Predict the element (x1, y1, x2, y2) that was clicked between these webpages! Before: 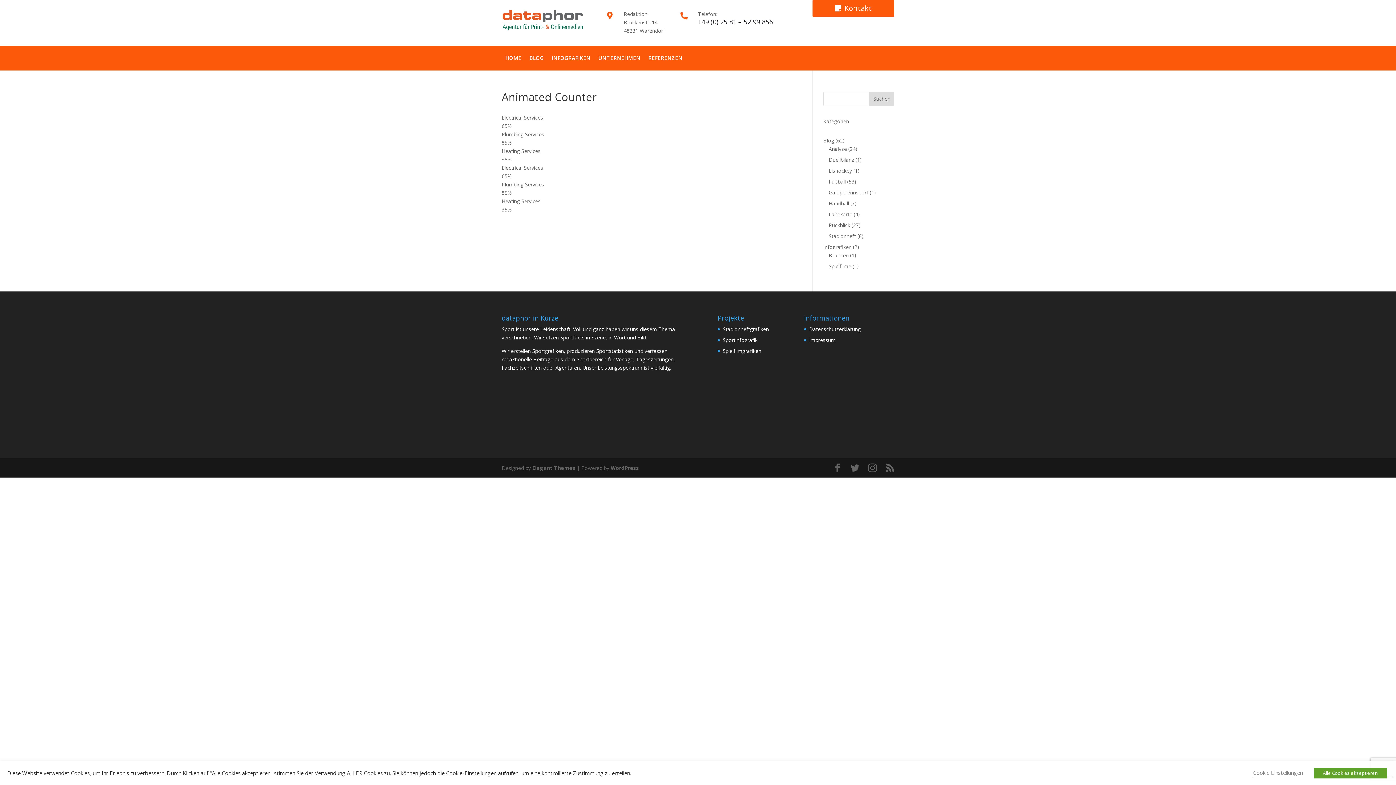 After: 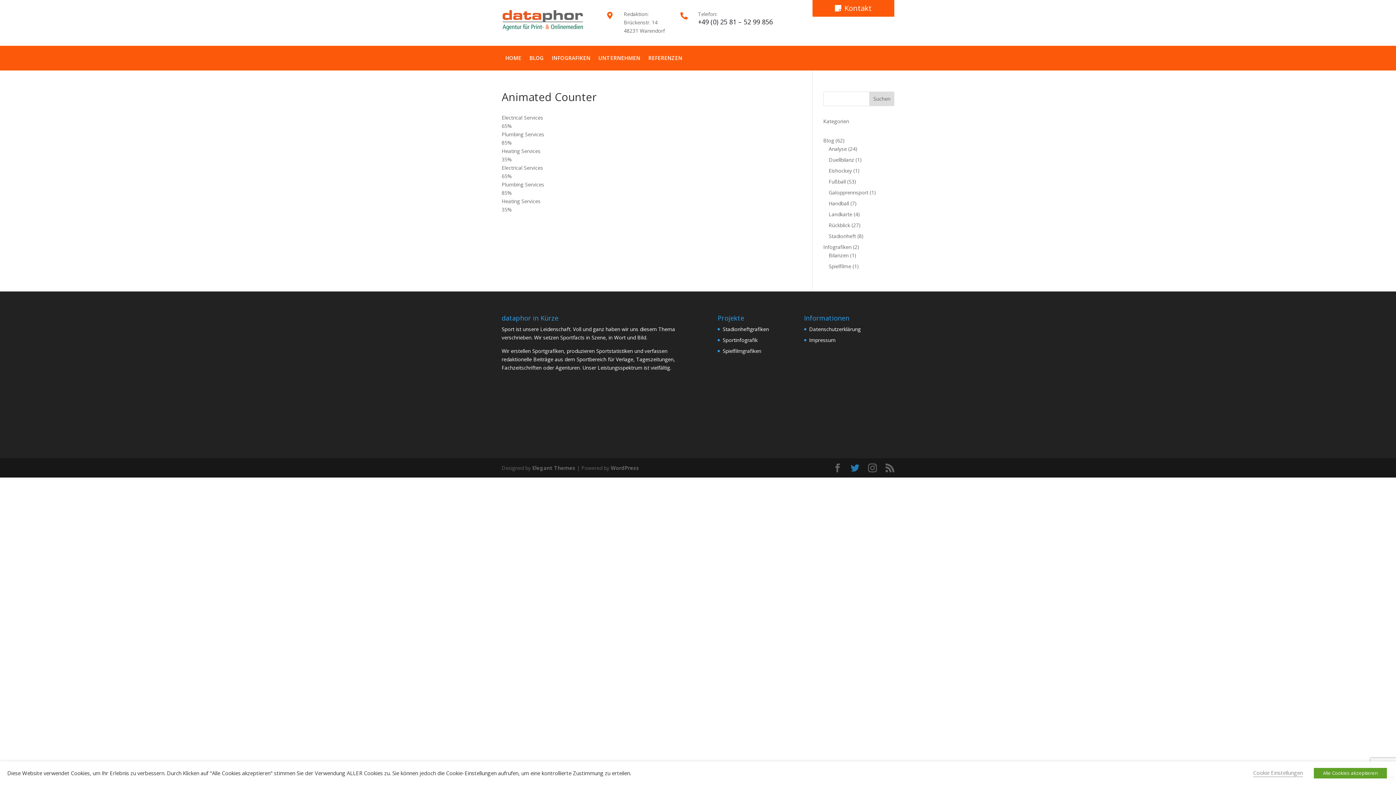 Action: bbox: (850, 464, 859, 472)